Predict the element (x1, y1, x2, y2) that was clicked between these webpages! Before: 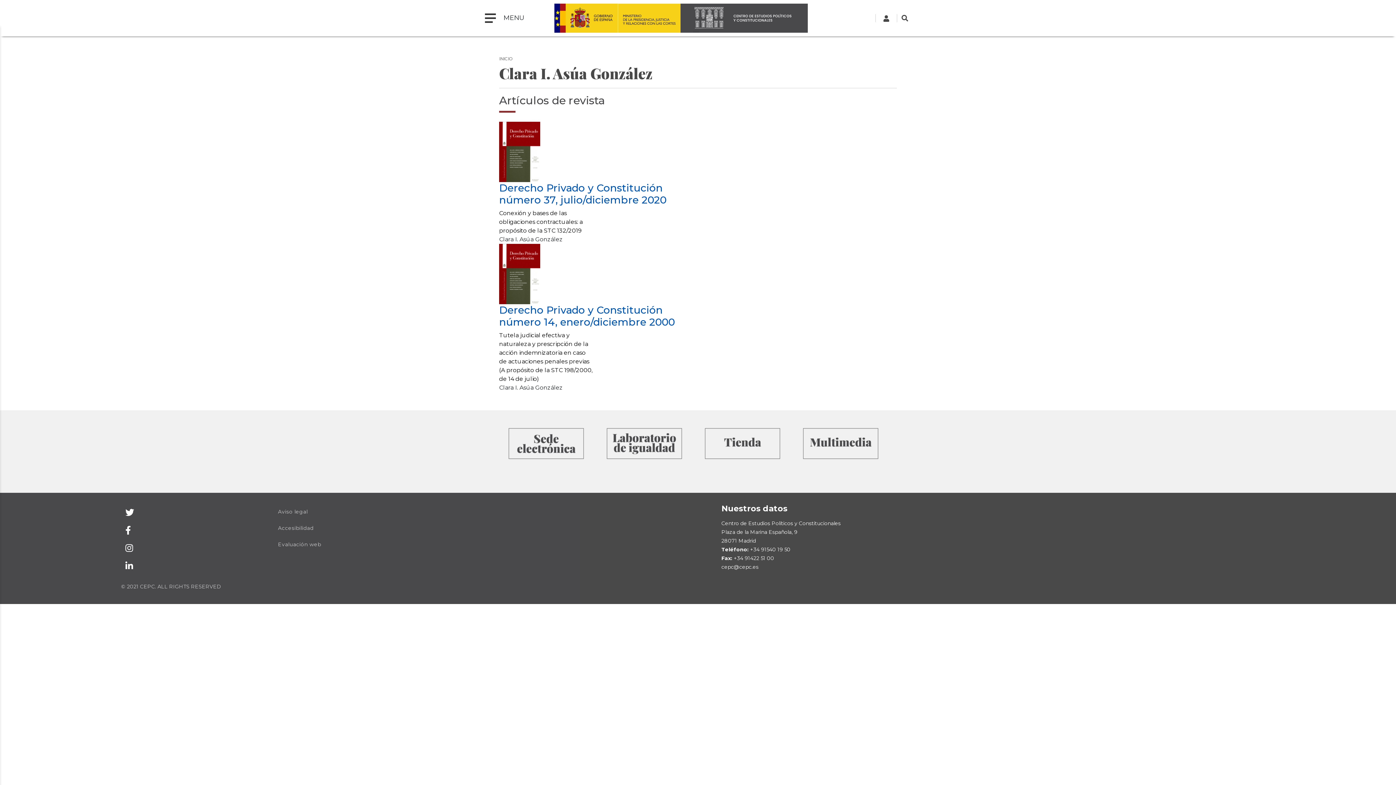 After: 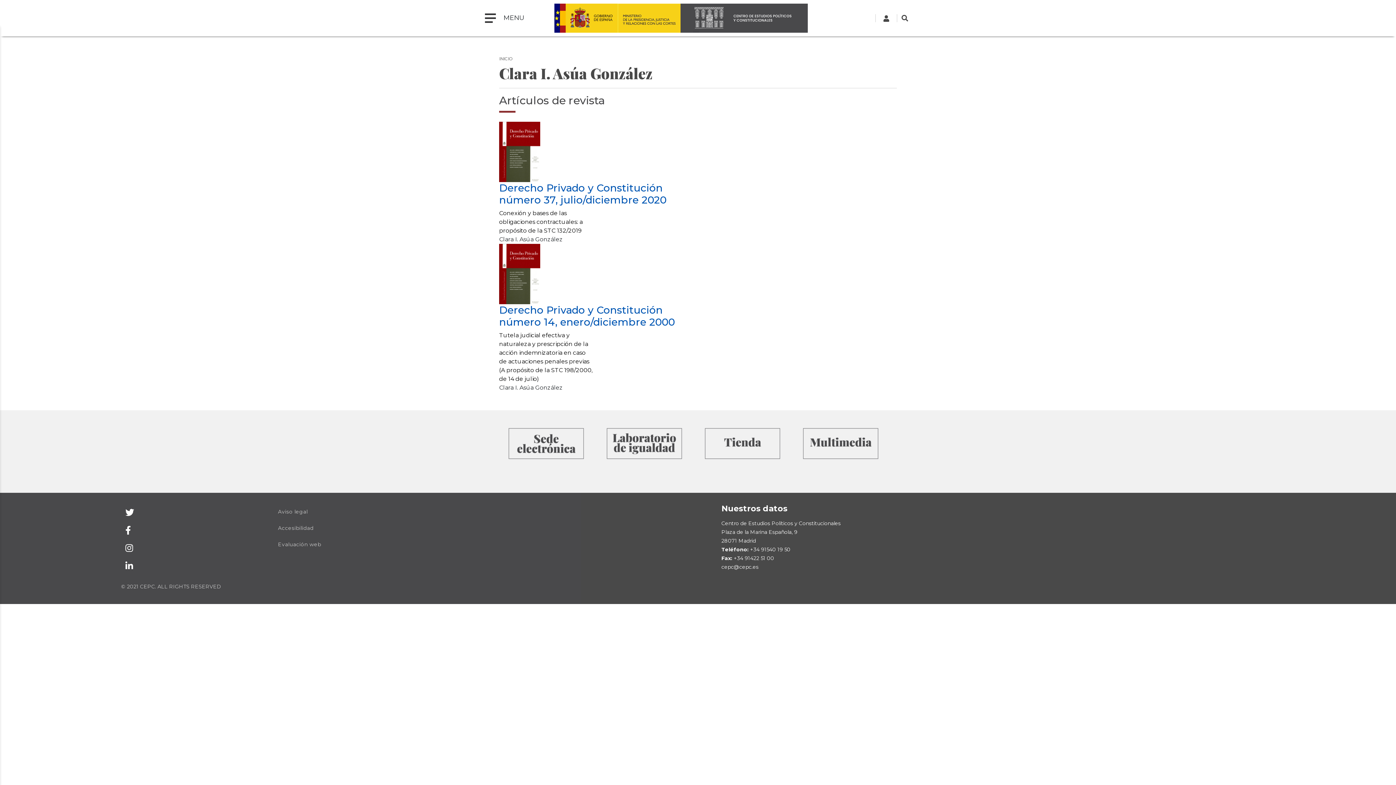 Action: bbox: (121, 503, 138, 521)